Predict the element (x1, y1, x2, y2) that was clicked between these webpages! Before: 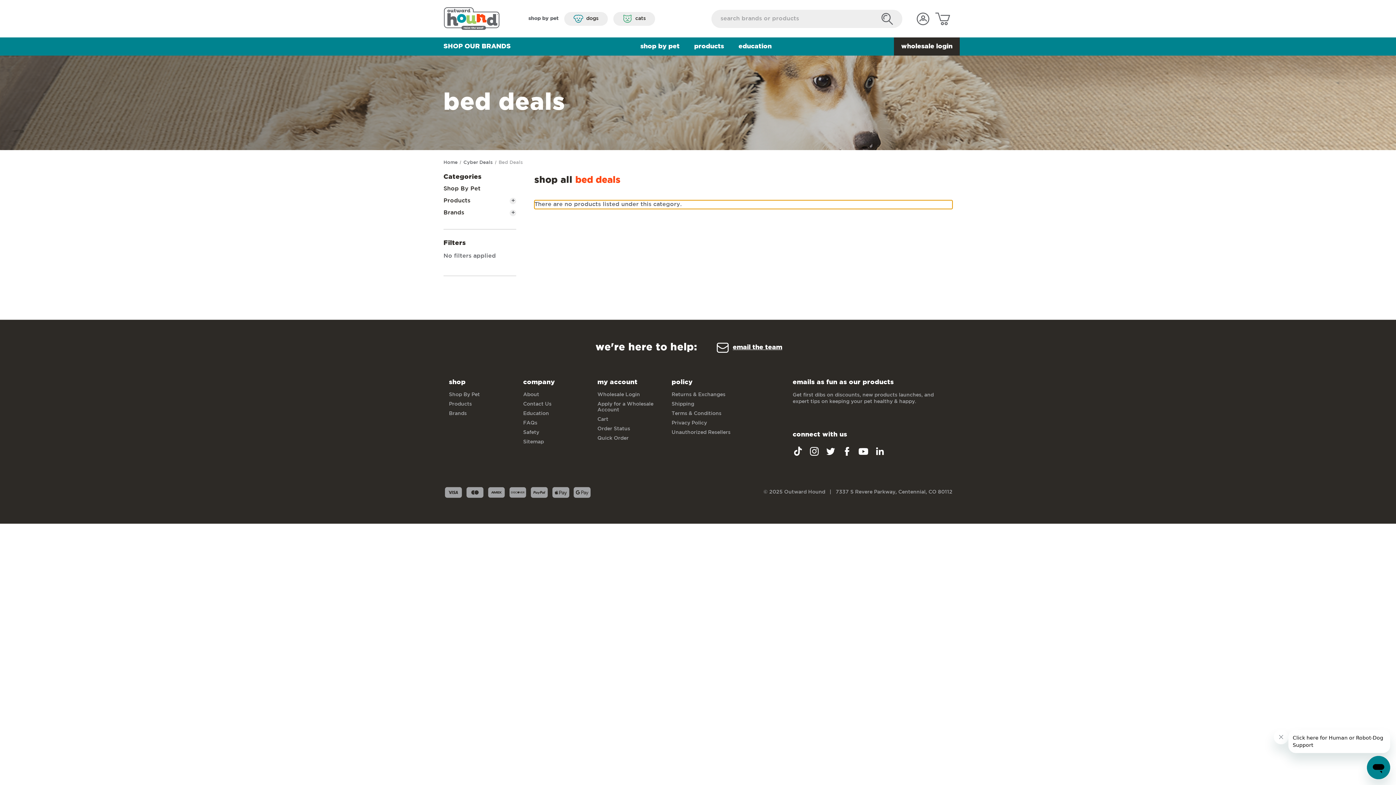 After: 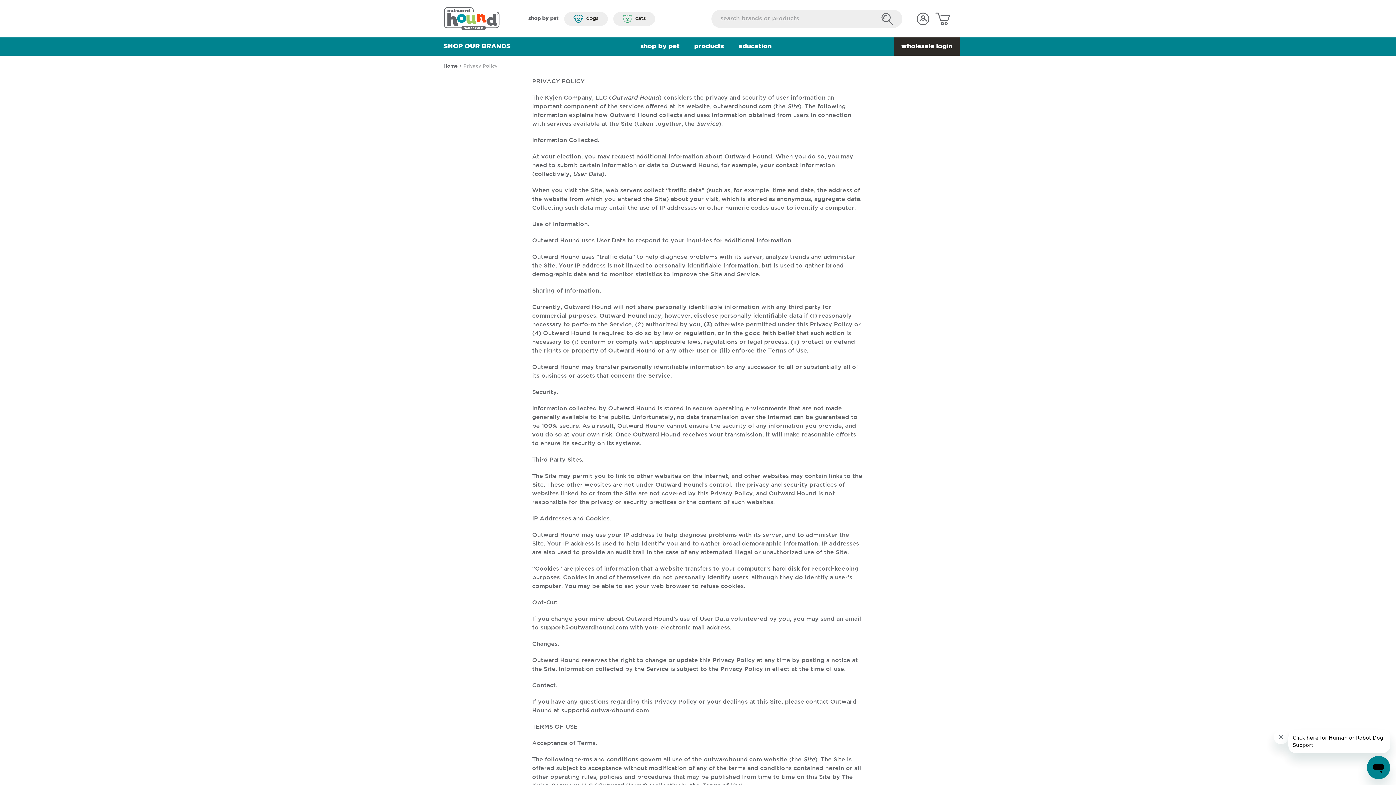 Action: label: Privacy Policy bbox: (671, 421, 707, 425)